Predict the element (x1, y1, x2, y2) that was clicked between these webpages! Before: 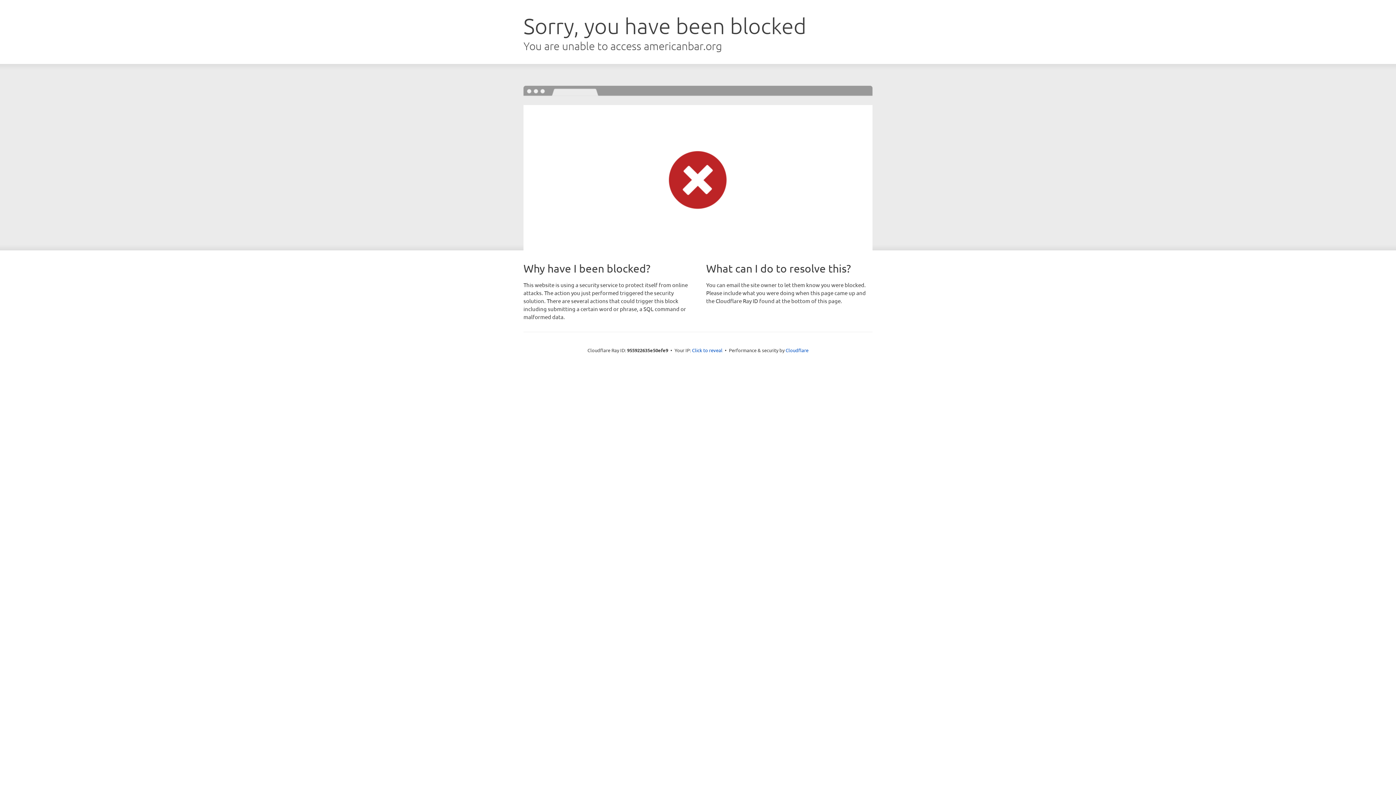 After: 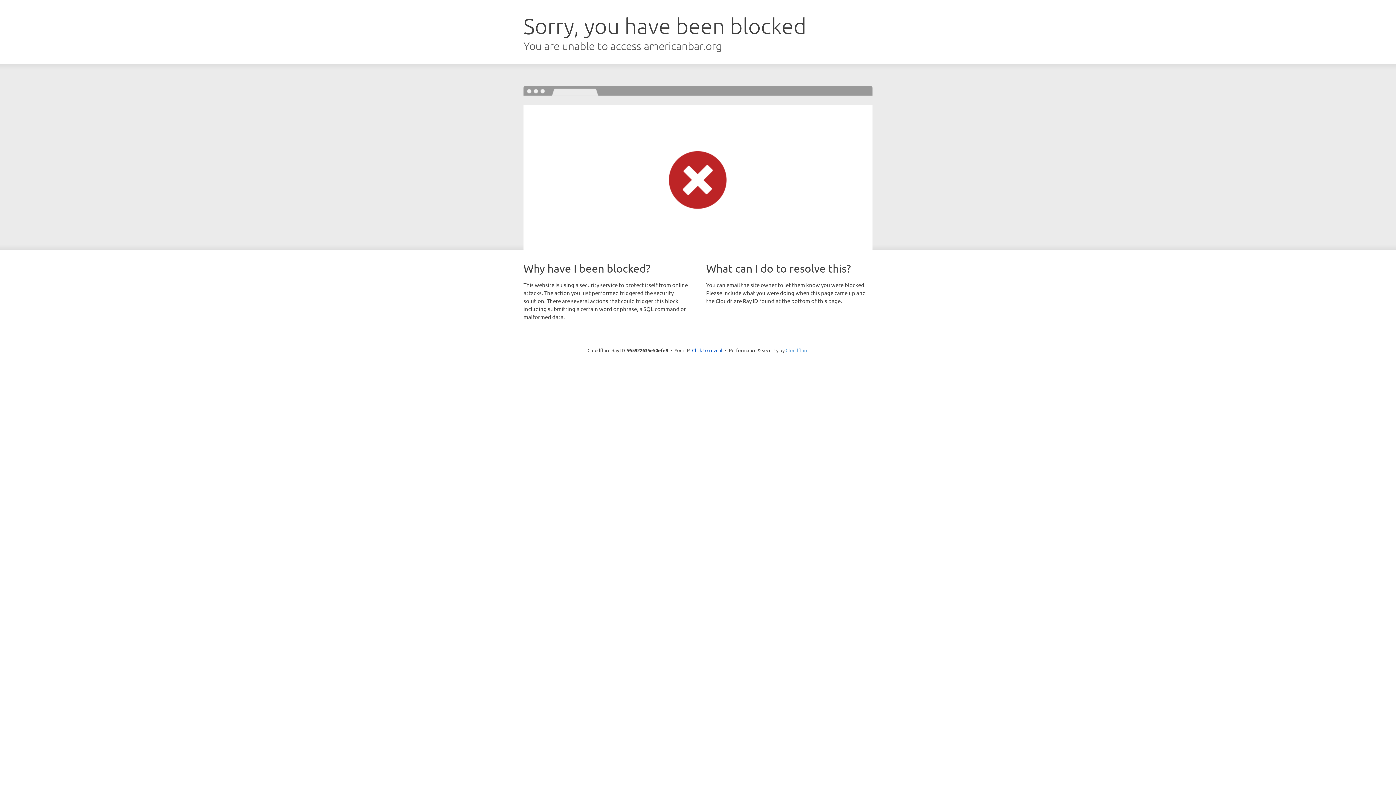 Action: bbox: (785, 347, 808, 353) label: Cloudflare